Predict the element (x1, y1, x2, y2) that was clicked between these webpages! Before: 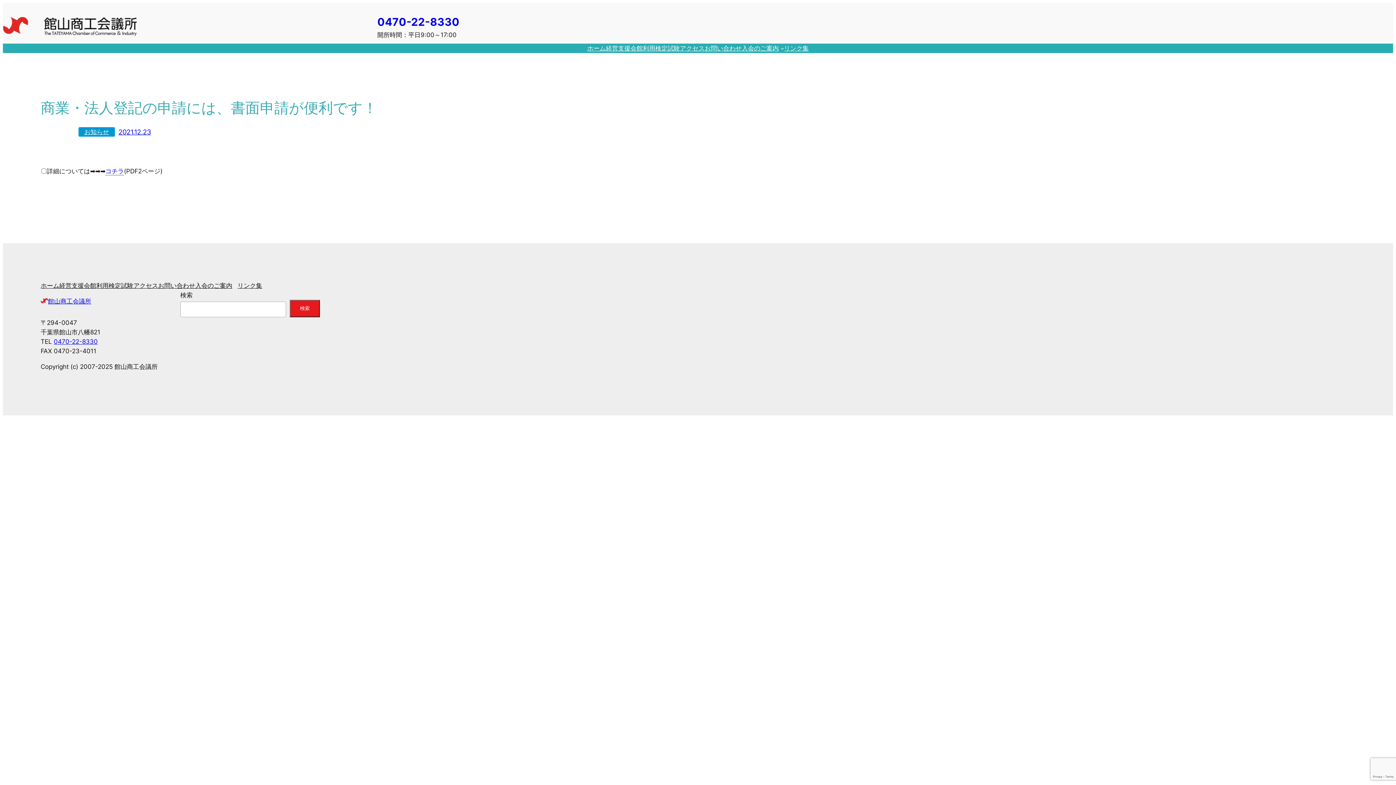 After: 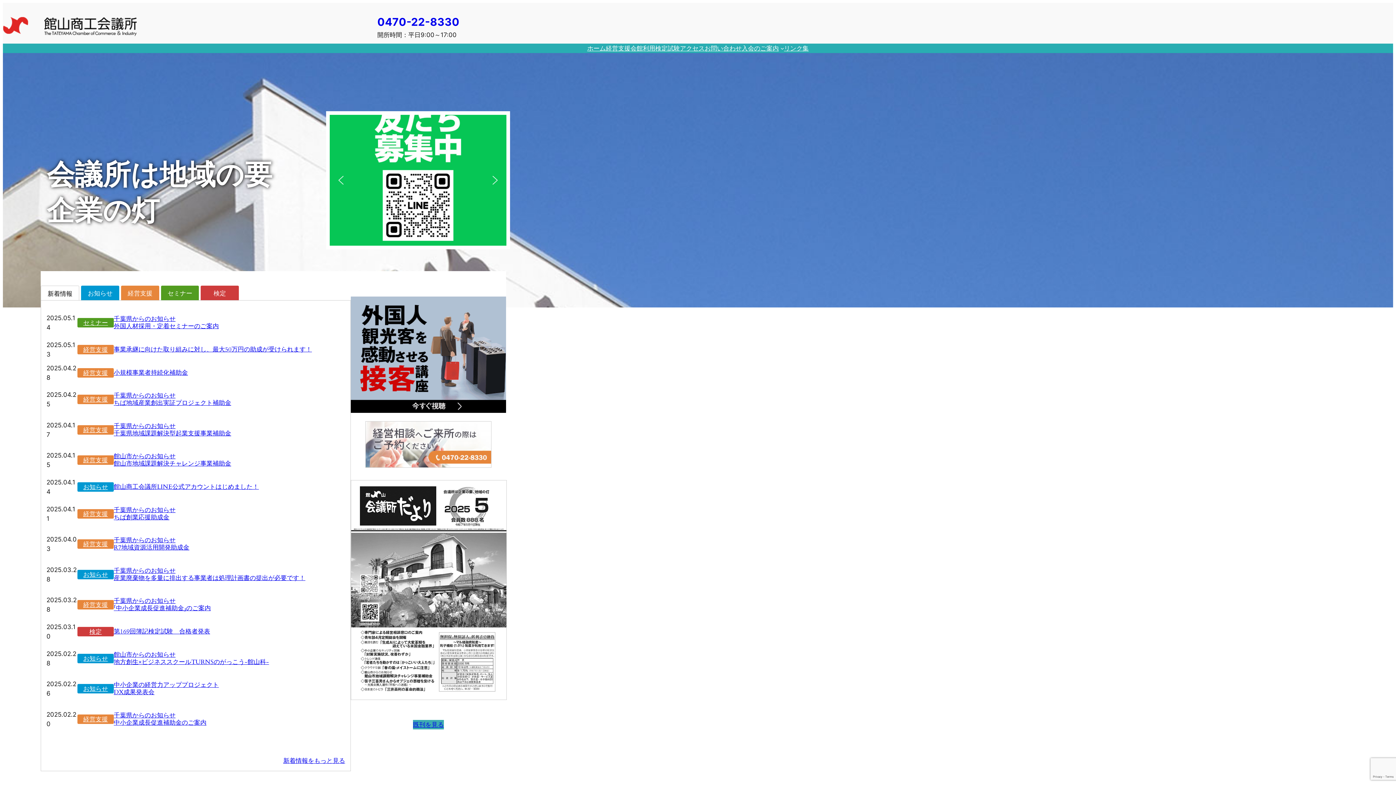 Action: bbox: (40, 281, 59, 290) label: ホーム